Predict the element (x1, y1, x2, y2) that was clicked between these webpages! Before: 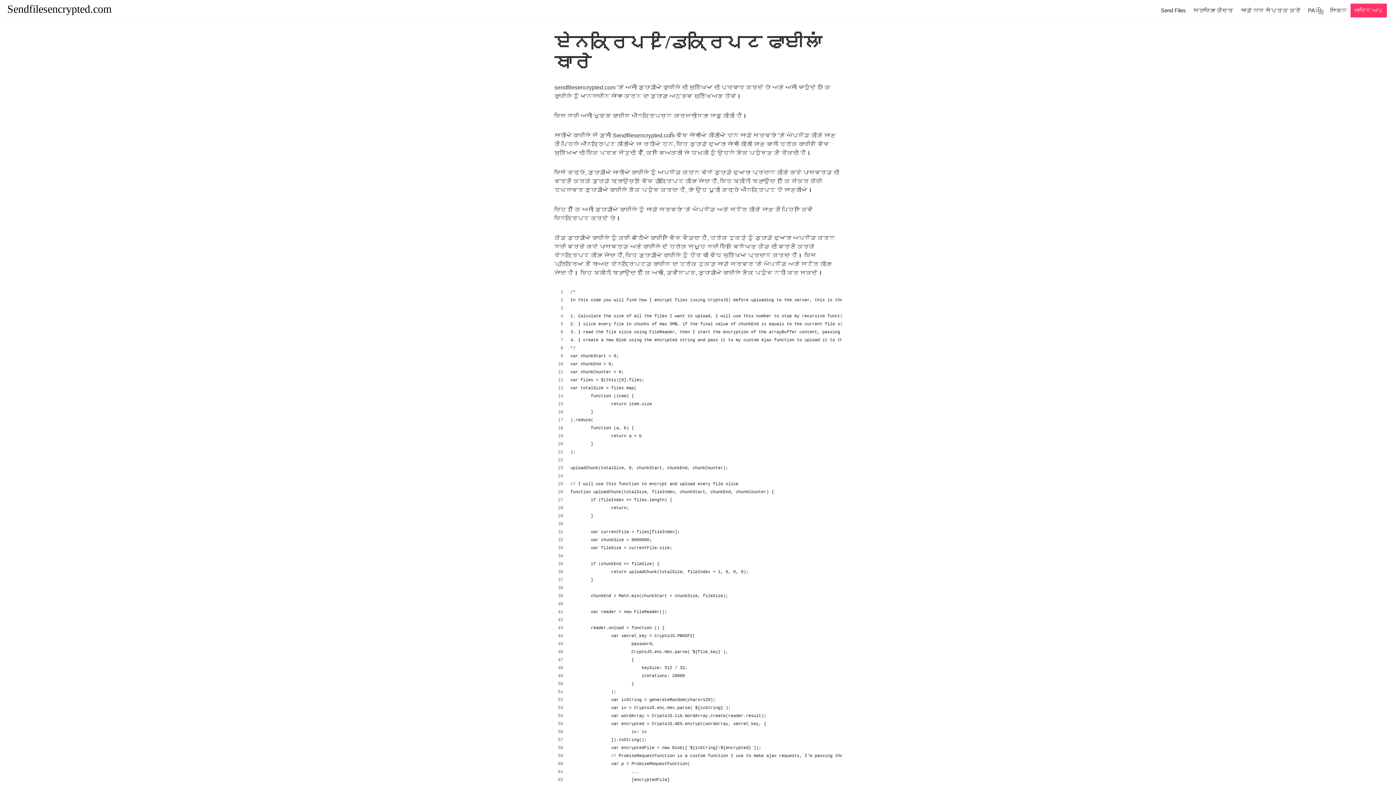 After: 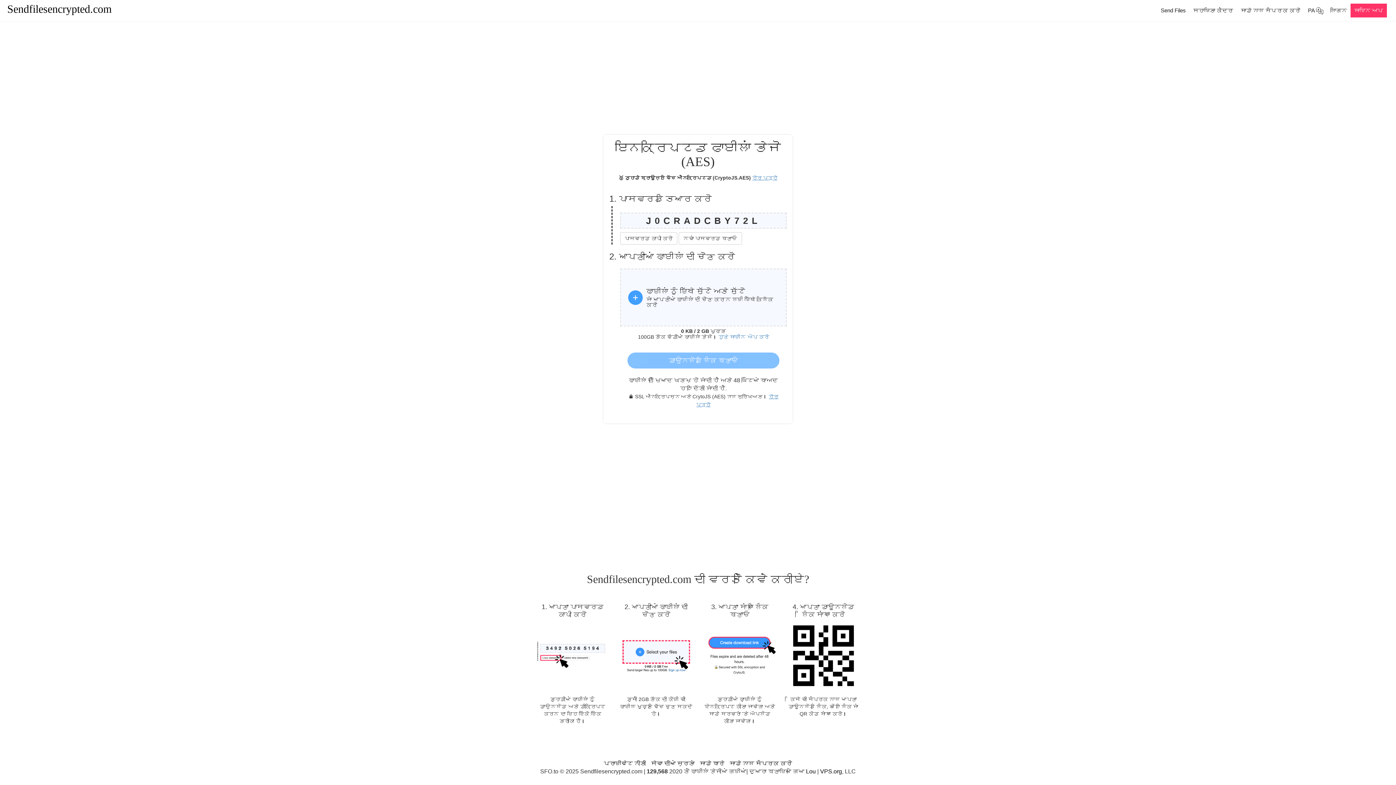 Action: label: Sendfilesencrypted.com bbox: (3, 3, 115, 14)